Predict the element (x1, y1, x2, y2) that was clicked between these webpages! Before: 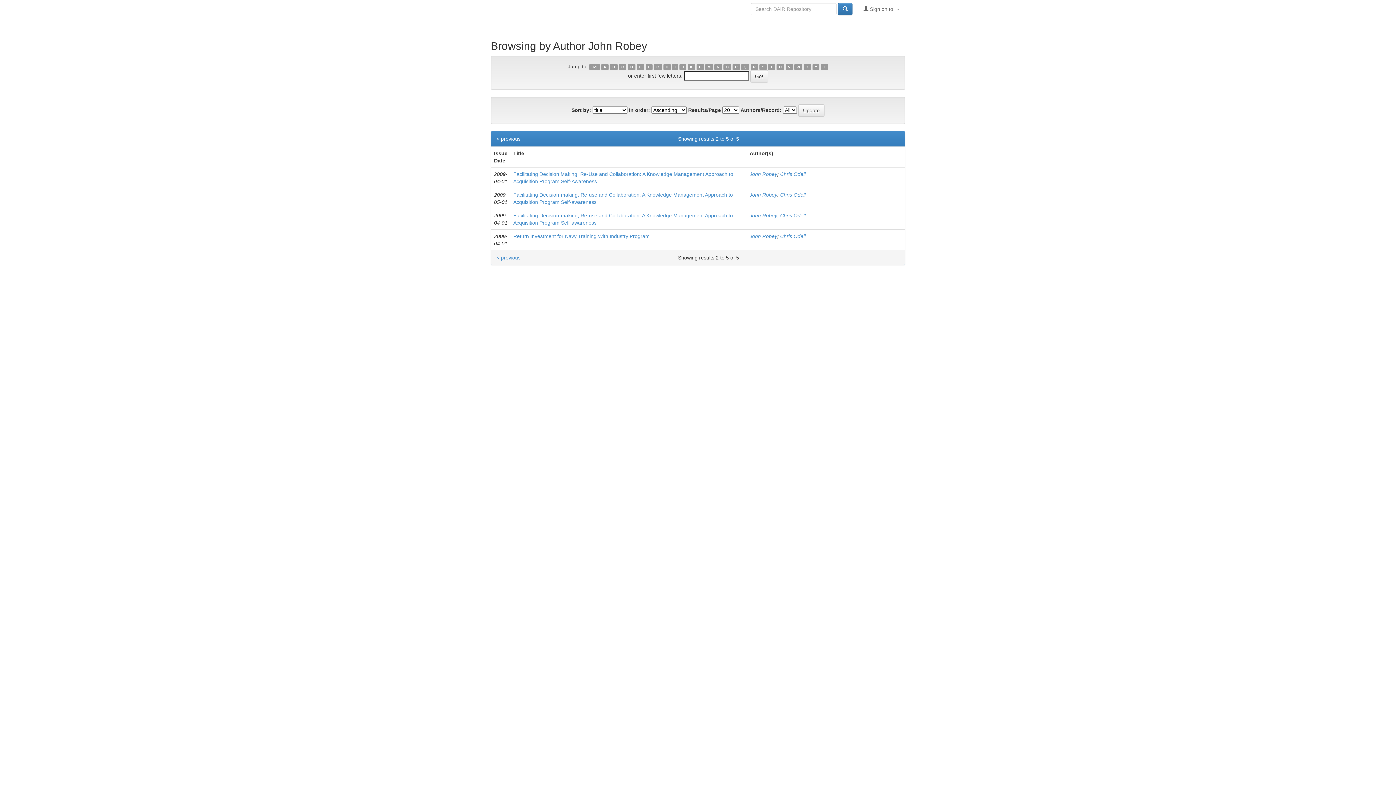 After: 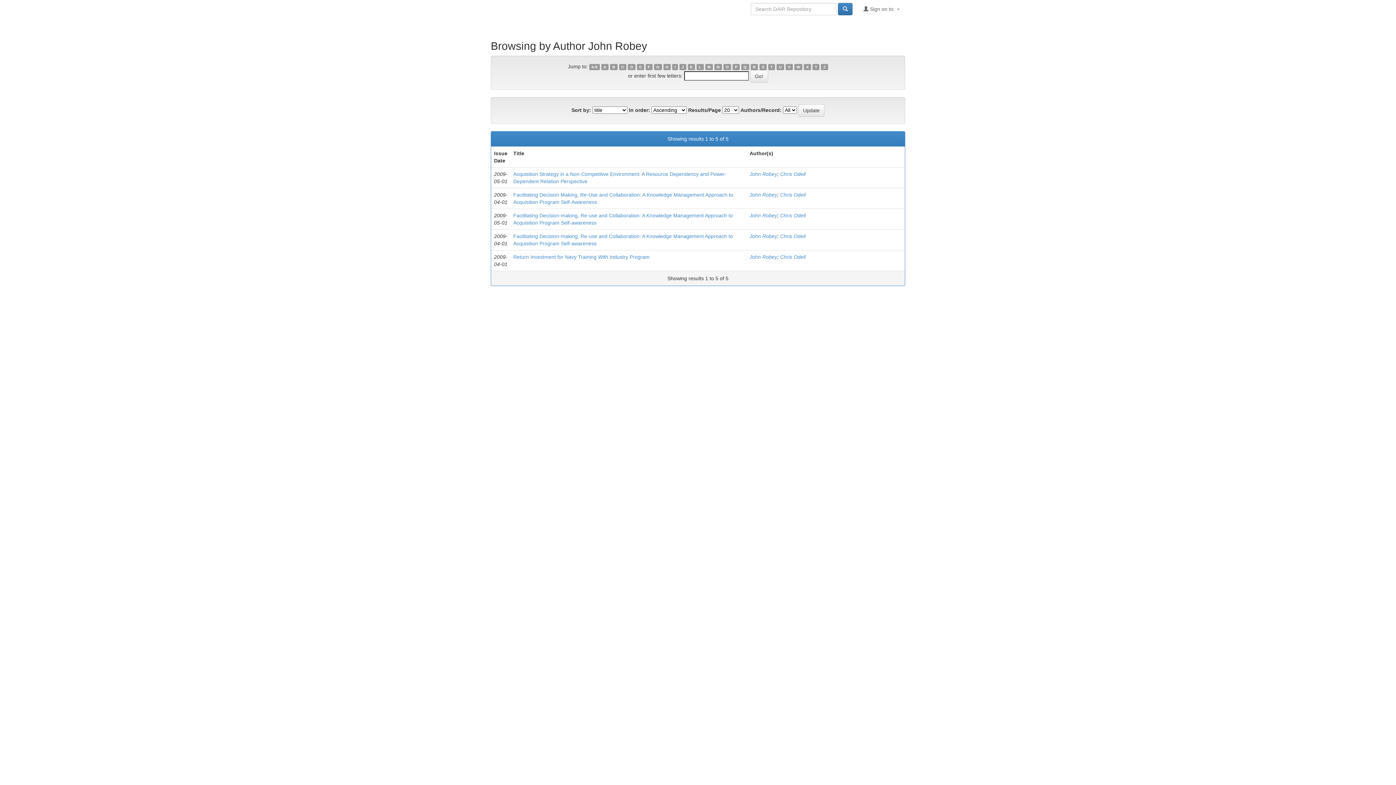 Action: bbox: (589, 63, 599, 70) label: 0-9